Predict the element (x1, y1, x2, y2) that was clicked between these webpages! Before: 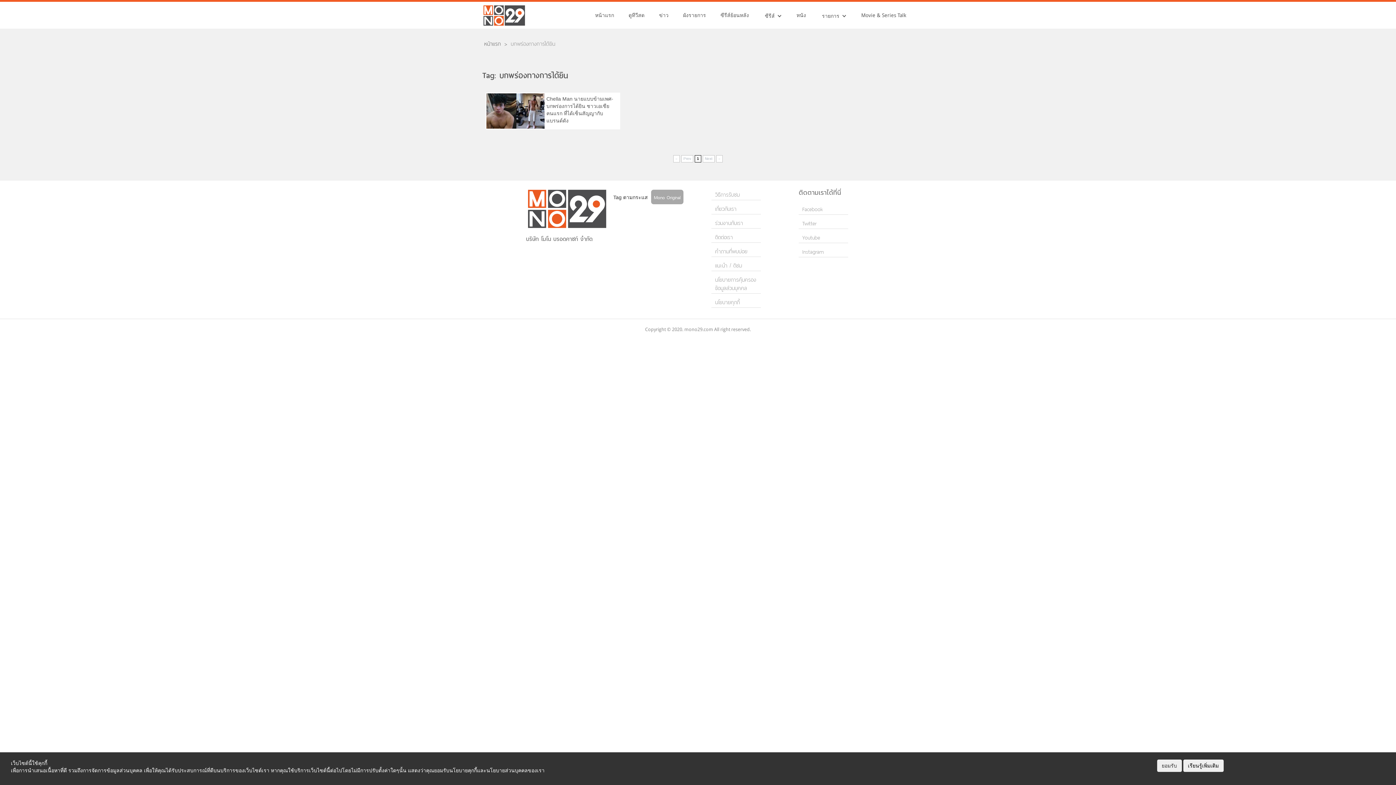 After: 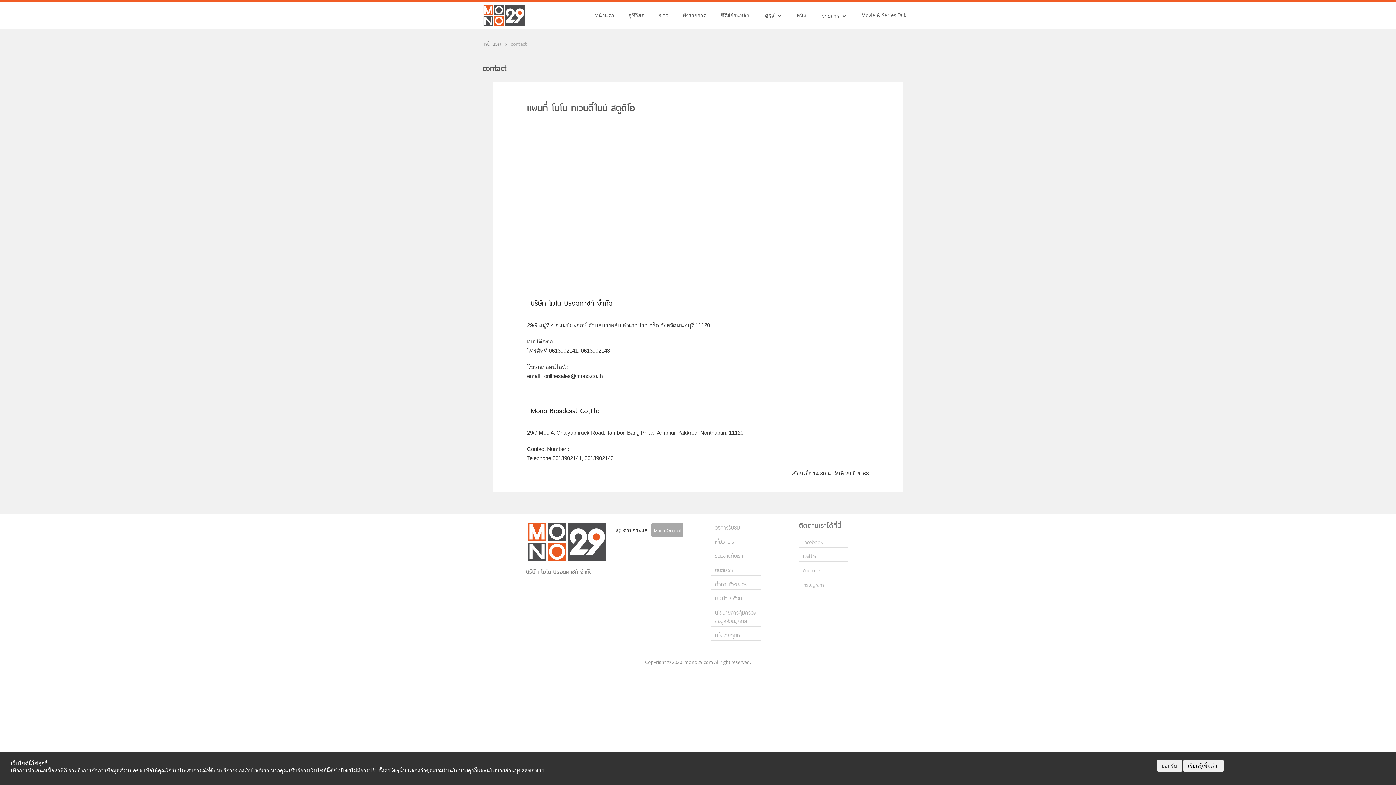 Action: label: ติดต่อเรา bbox: (711, 230, 734, 242)